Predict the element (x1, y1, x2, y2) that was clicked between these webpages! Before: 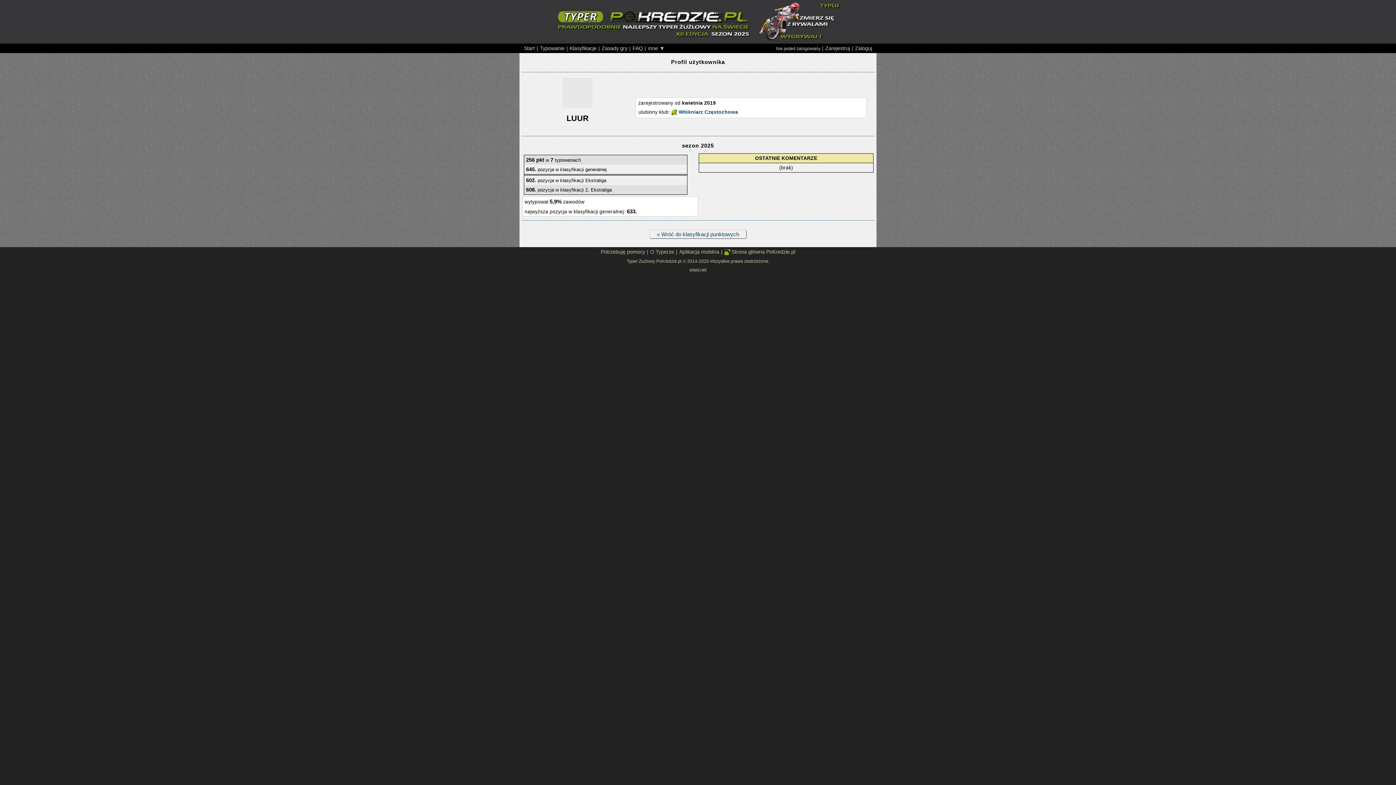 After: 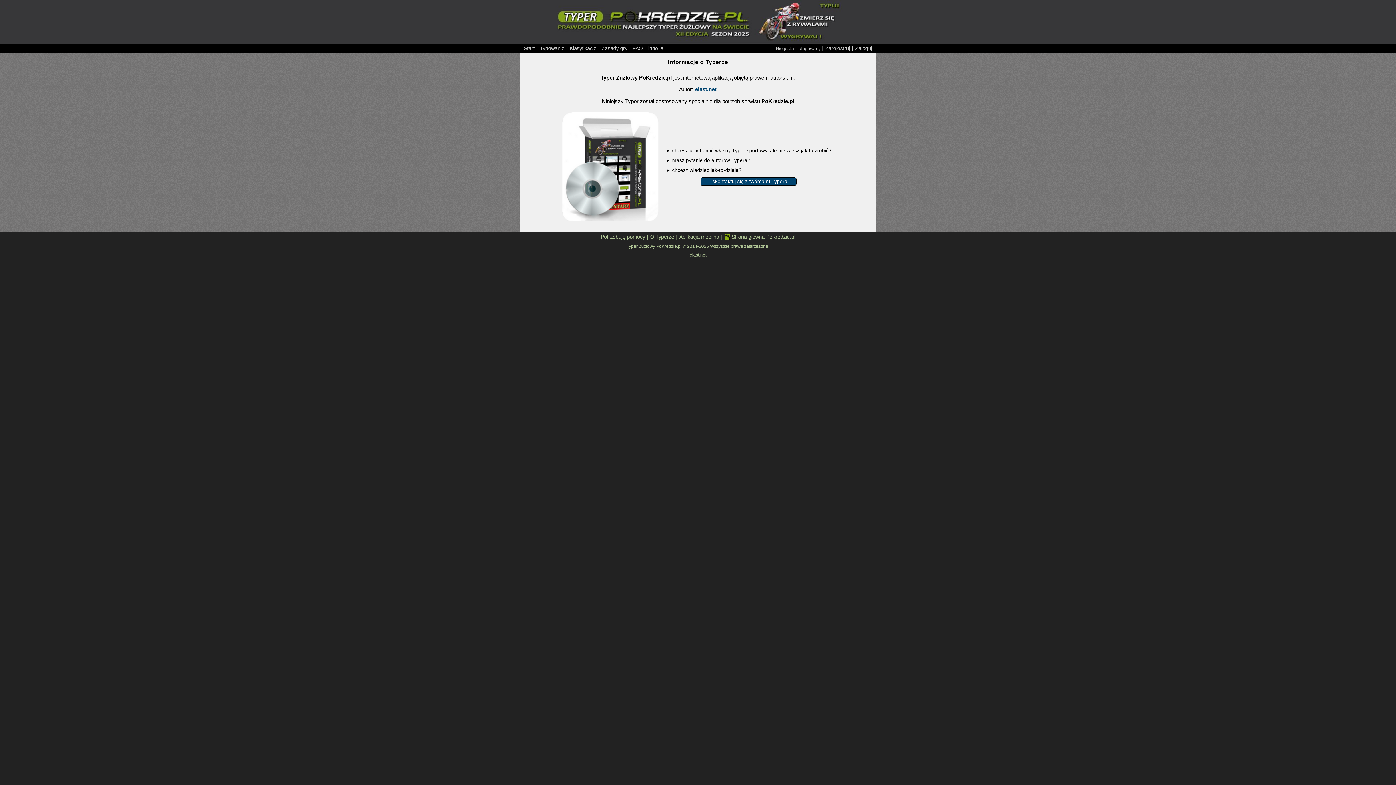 Action: label: O Typerze bbox: (650, 248, 674, 255)